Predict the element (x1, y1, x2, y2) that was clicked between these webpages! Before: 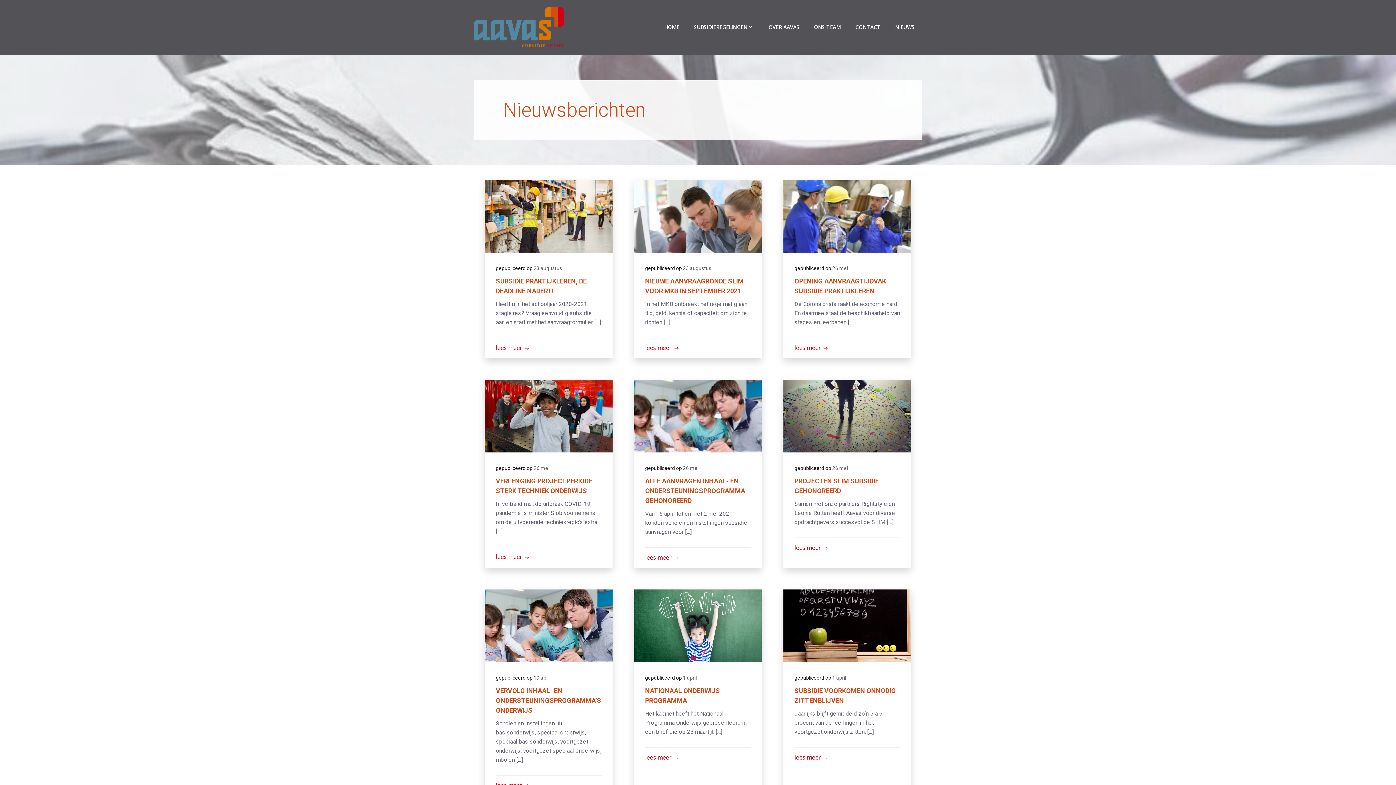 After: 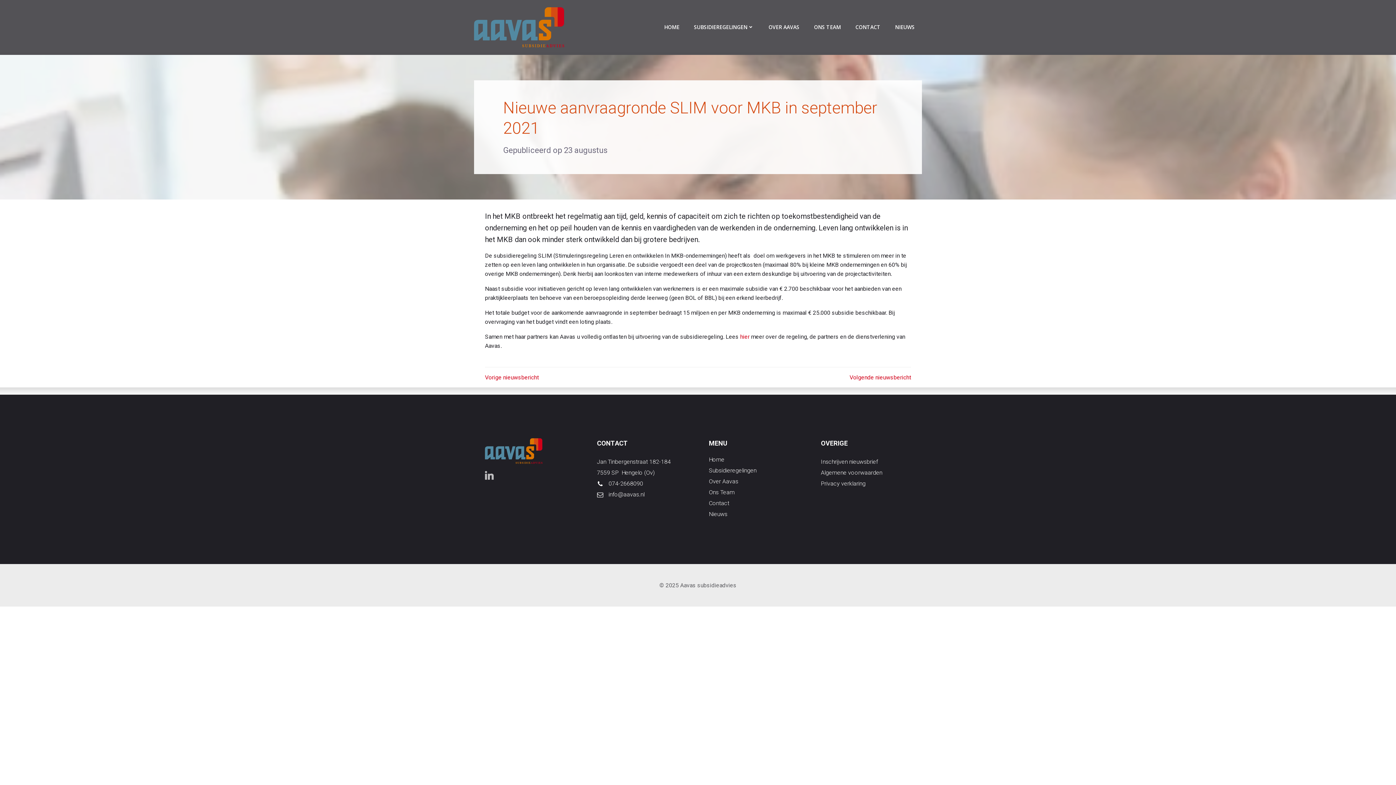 Action: bbox: (645, 343, 679, 352) label: lees meer